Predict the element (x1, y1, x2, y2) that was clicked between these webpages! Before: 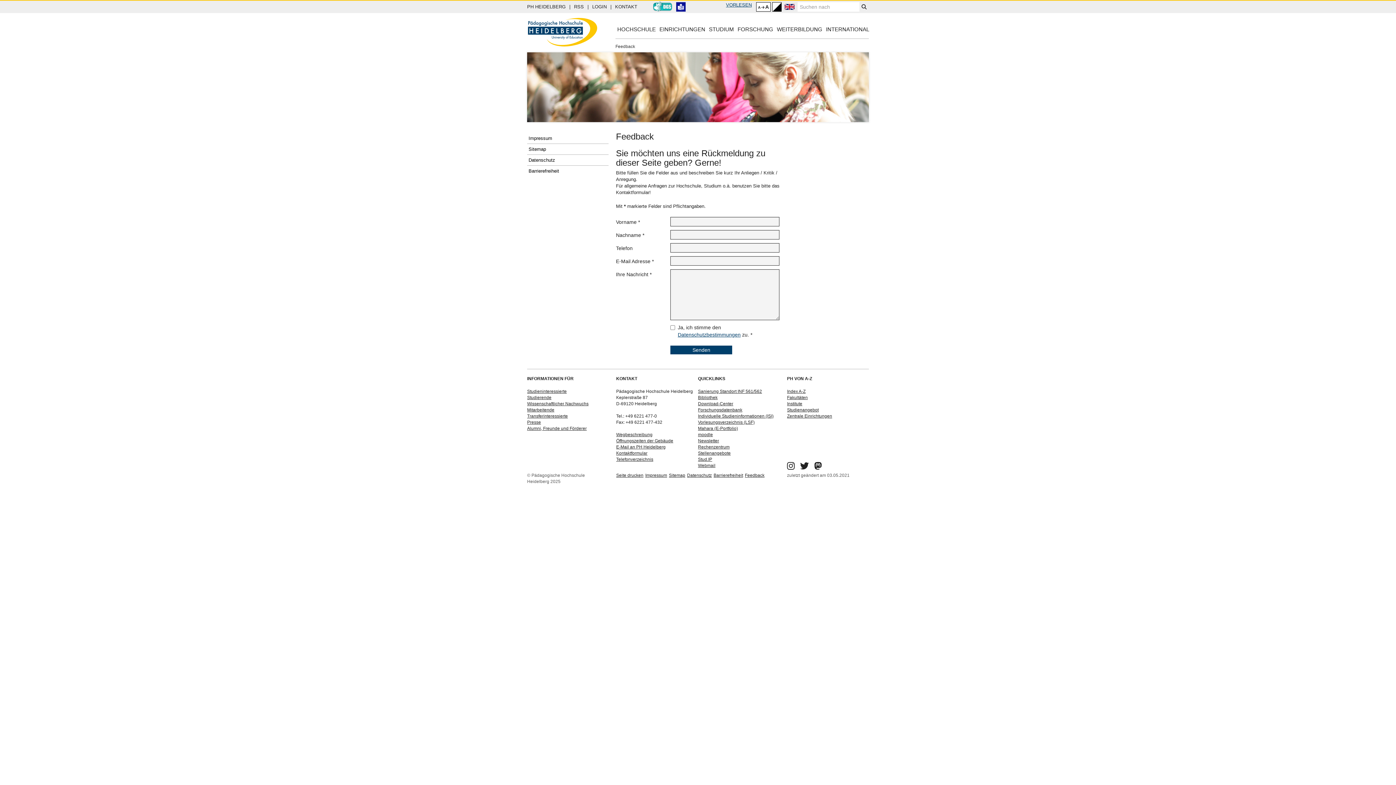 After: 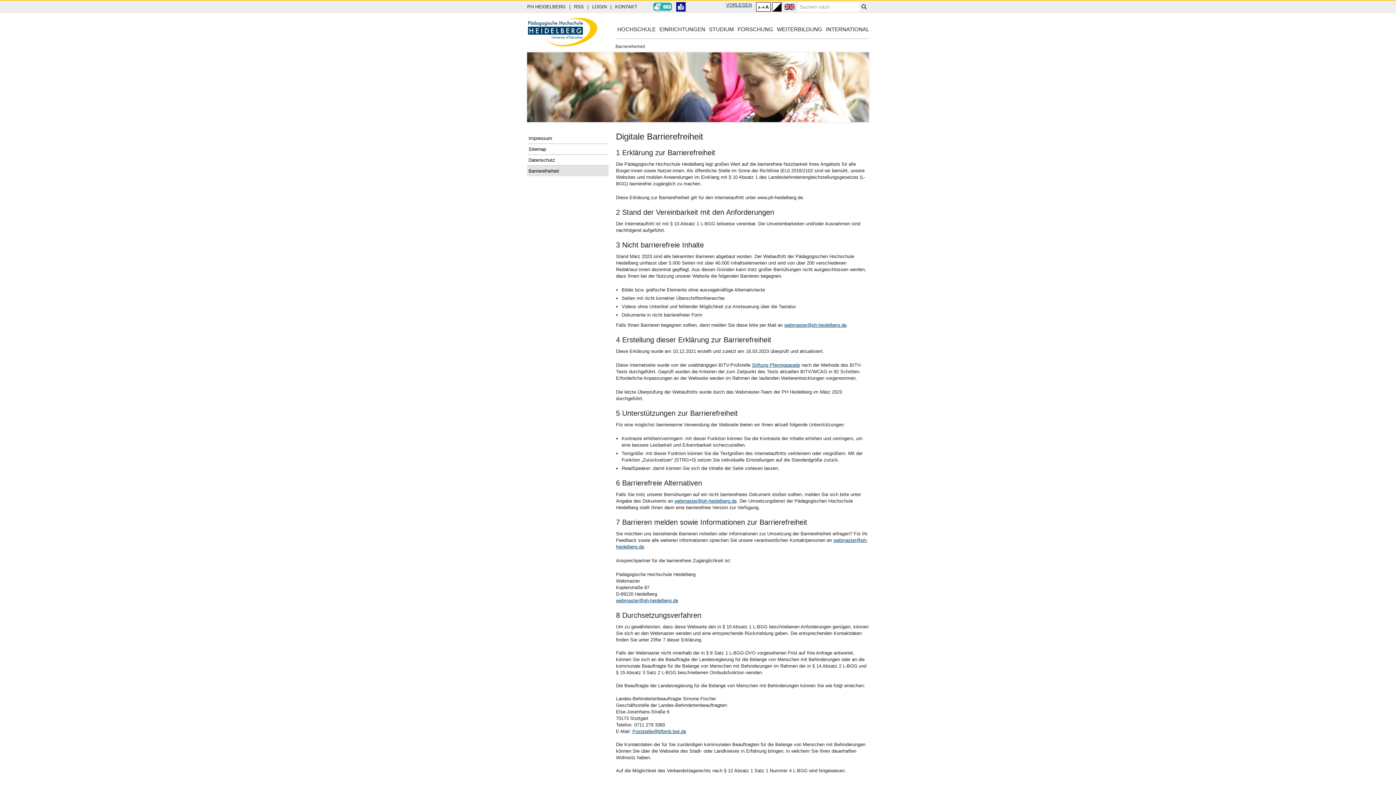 Action: label: Barrierefreiheit bbox: (713, 472, 743, 478)